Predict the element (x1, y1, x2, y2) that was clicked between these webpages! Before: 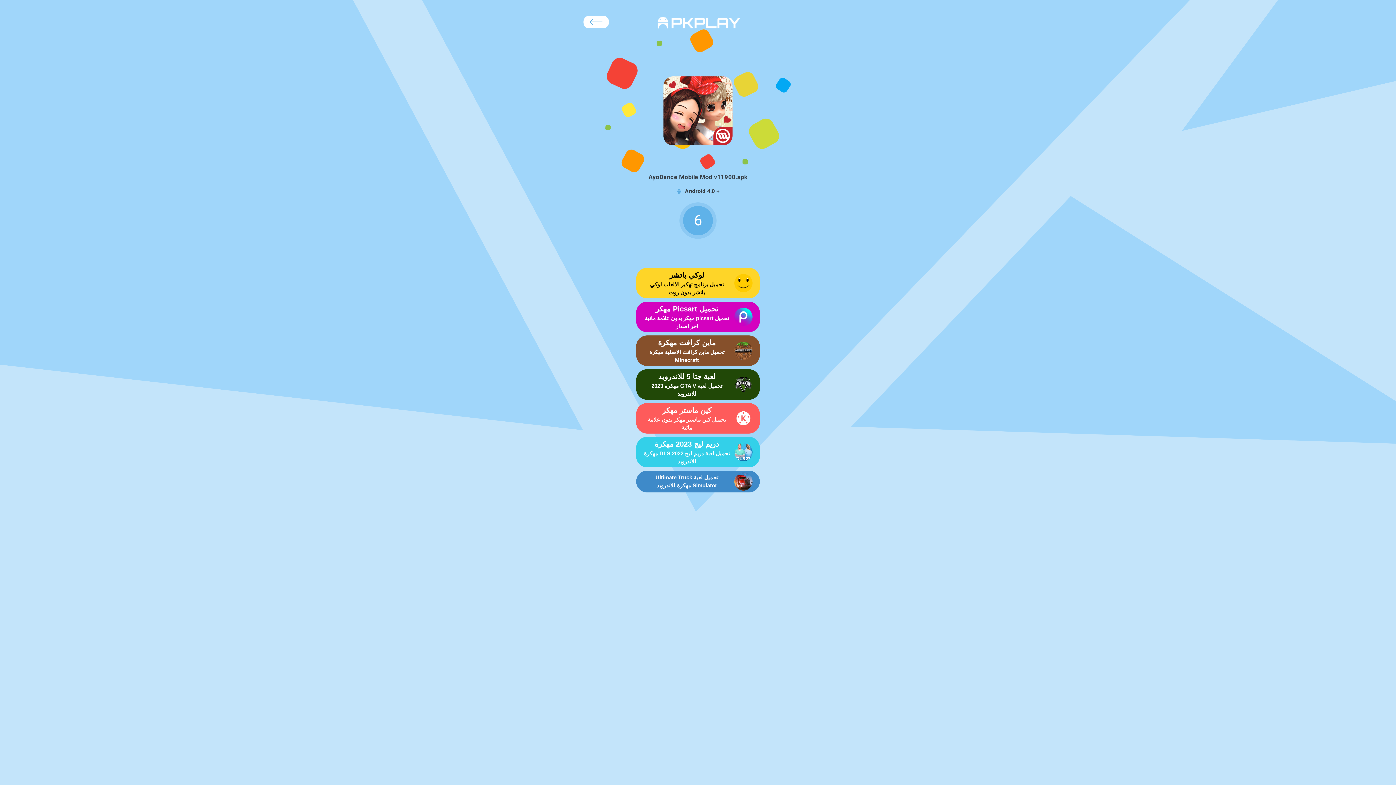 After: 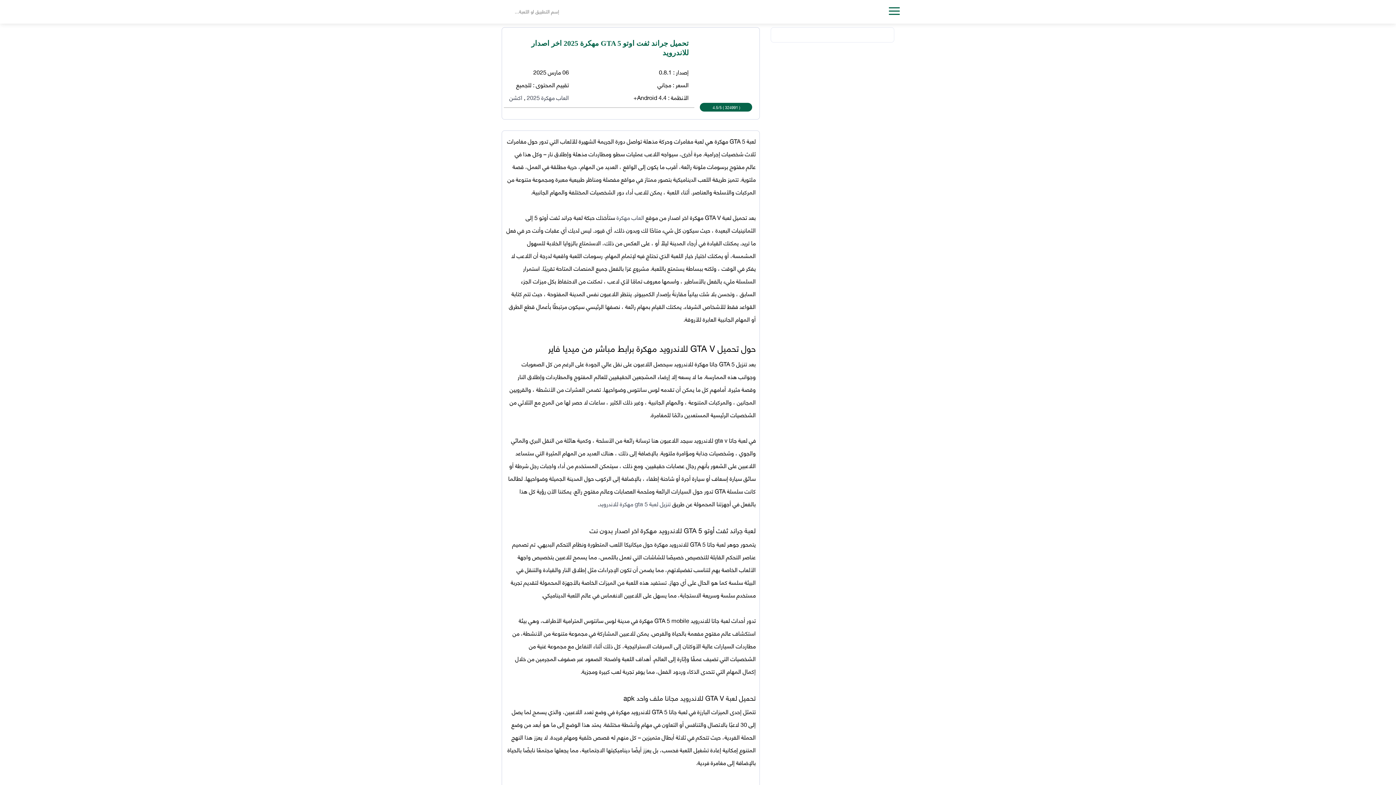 Action: label: لعبة جتا 5 للاندرويد
تحميل لعبة GTA V مهكرة 2023 للاندرويد bbox: (636, 369, 760, 400)